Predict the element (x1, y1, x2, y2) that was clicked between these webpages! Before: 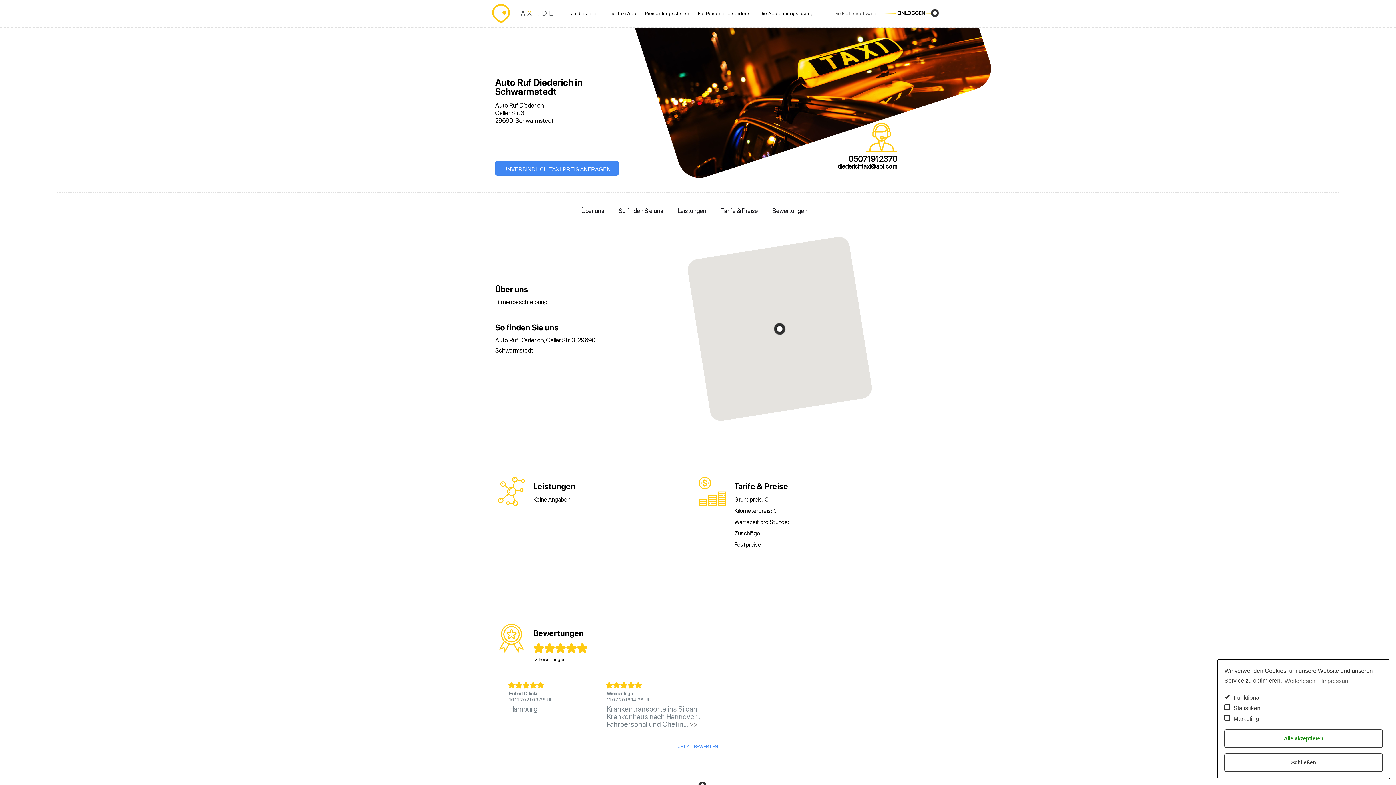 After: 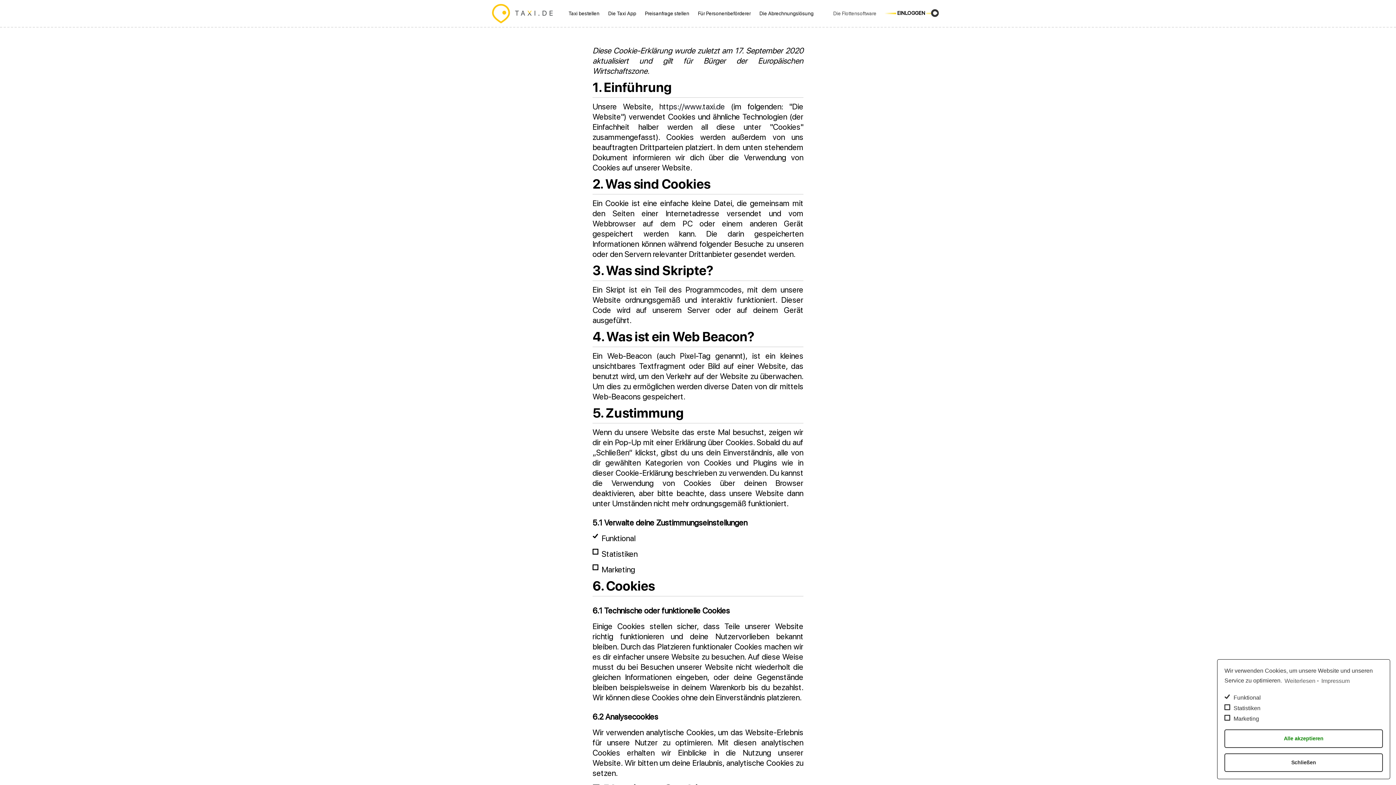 Action: bbox: (1283, 675, 1315, 686) label: Weiterlesen